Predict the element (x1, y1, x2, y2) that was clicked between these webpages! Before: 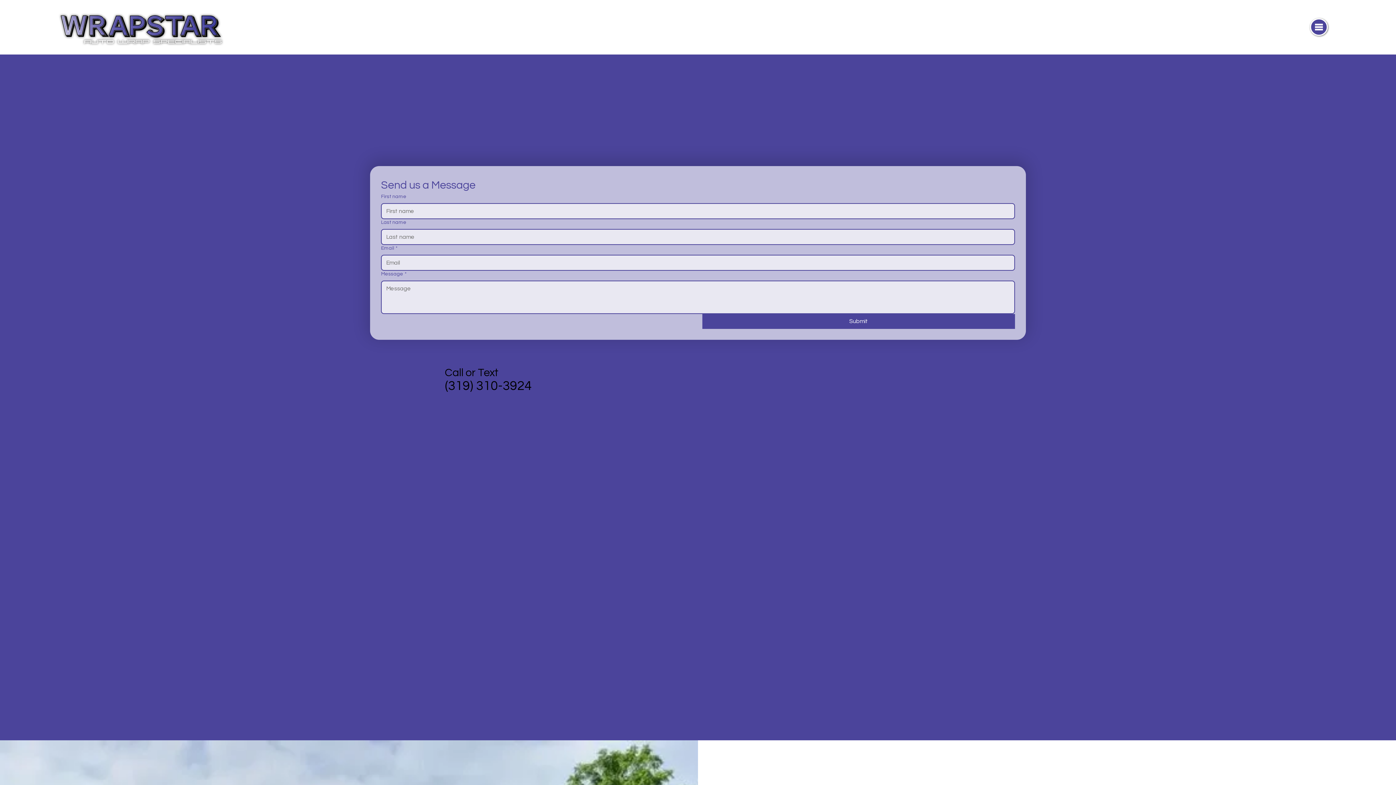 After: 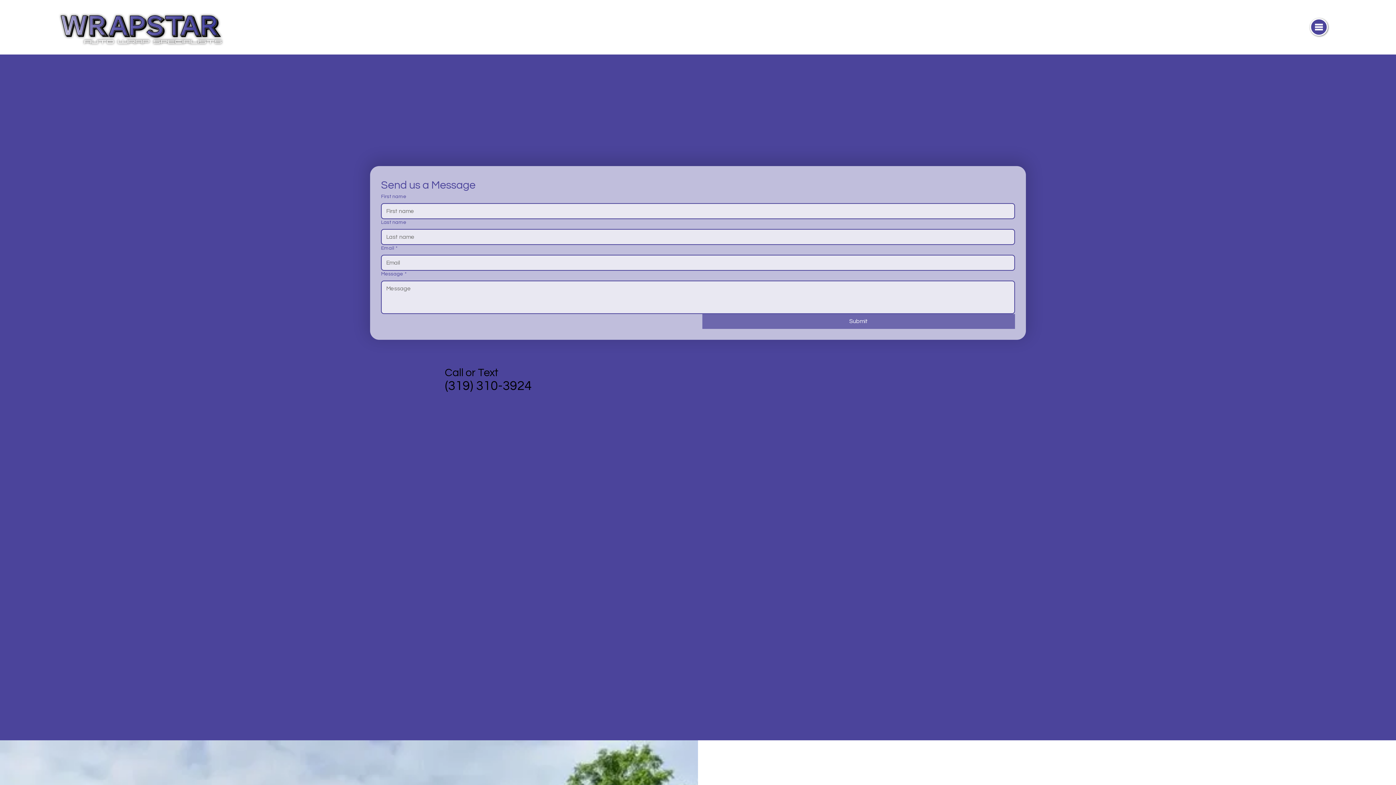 Action: label: Submit bbox: (702, 314, 1015, 328)